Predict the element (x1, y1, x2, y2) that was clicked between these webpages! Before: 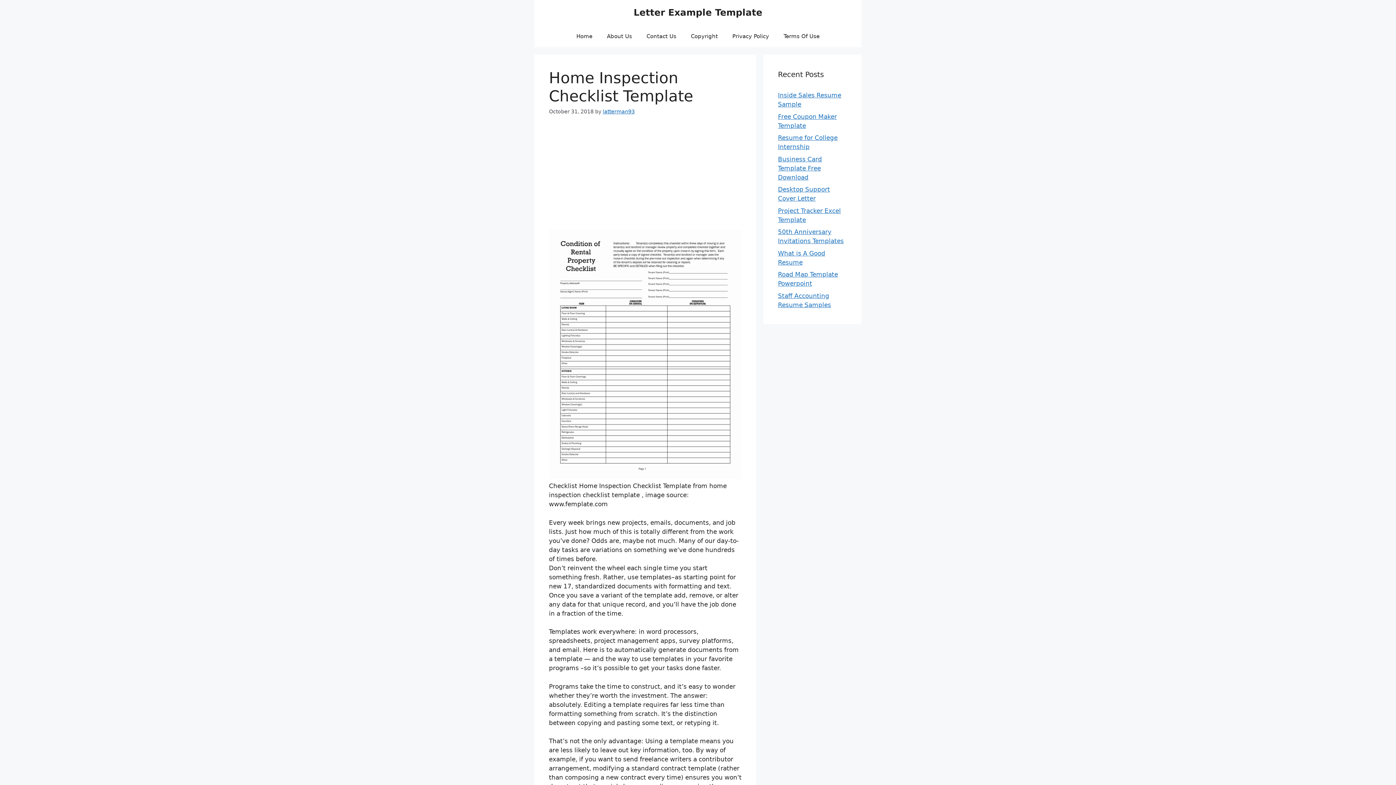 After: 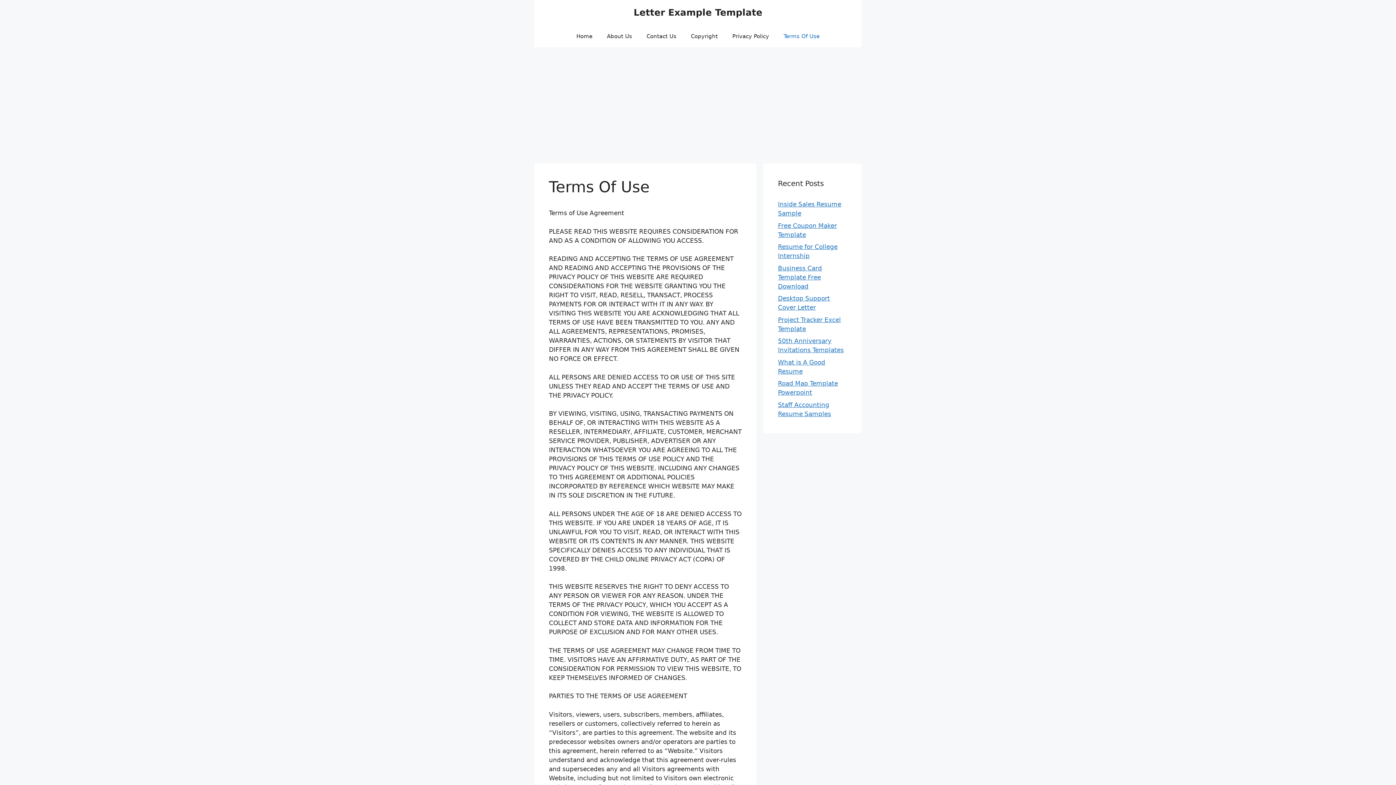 Action: label: Terms Of Use bbox: (776, 25, 827, 47)